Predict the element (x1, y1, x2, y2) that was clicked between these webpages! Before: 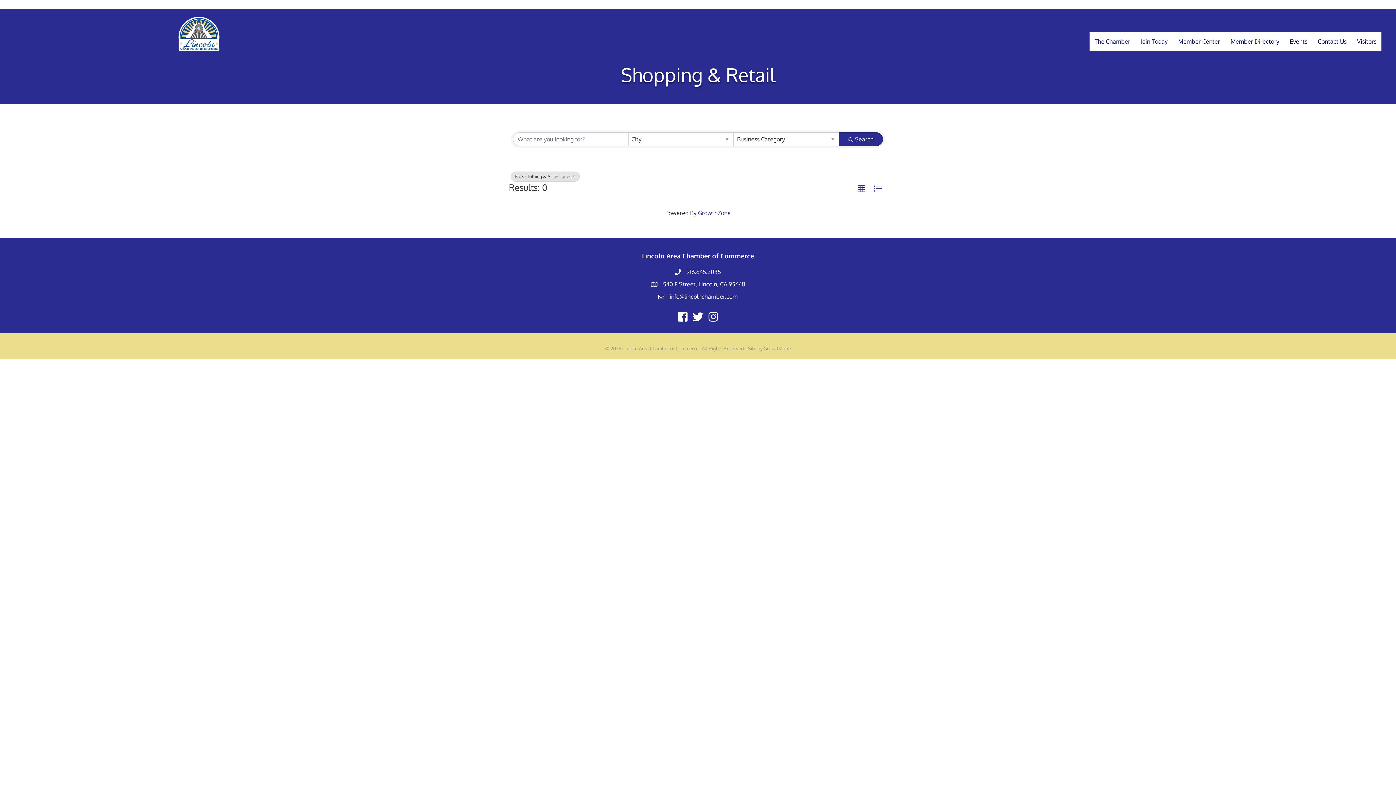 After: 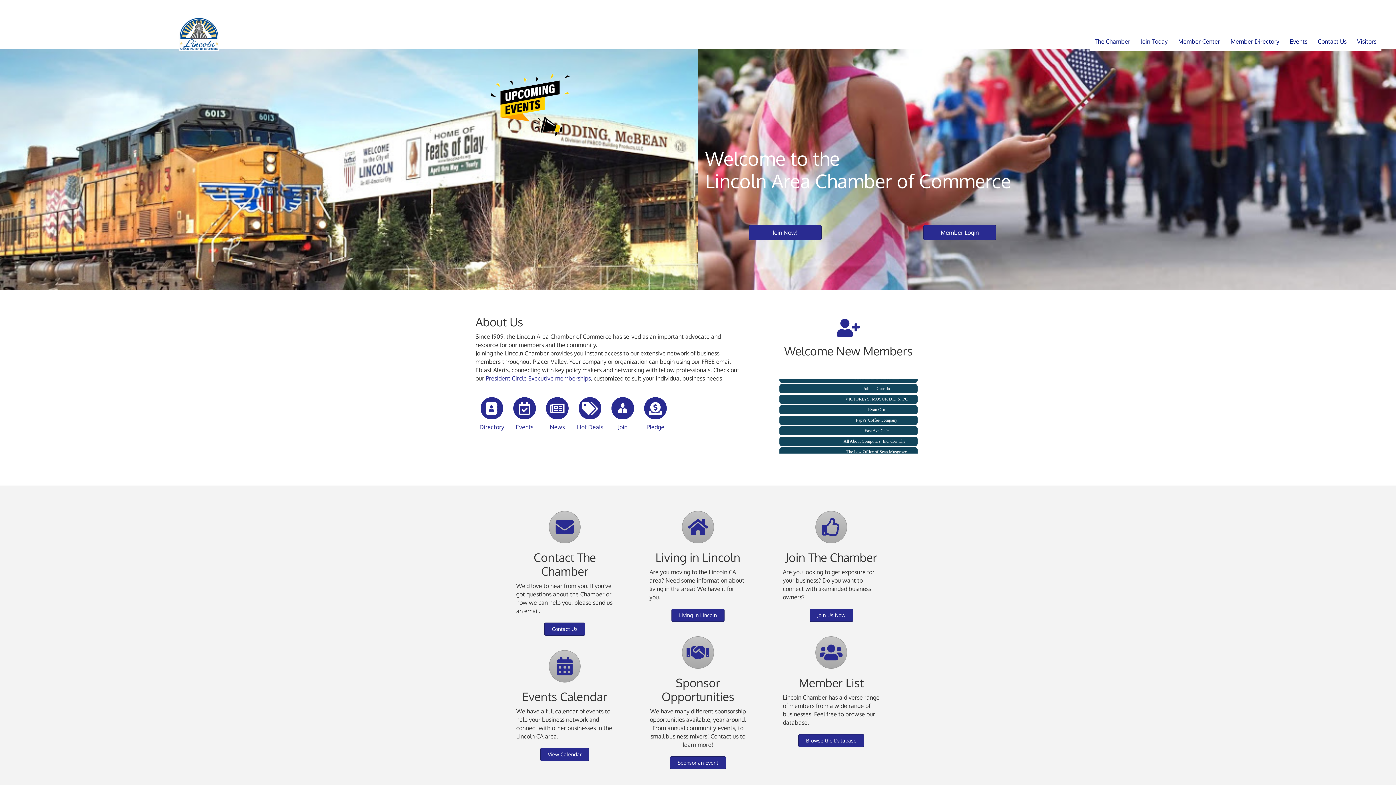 Action: label: Member Center bbox: (1173, 32, 1225, 50)